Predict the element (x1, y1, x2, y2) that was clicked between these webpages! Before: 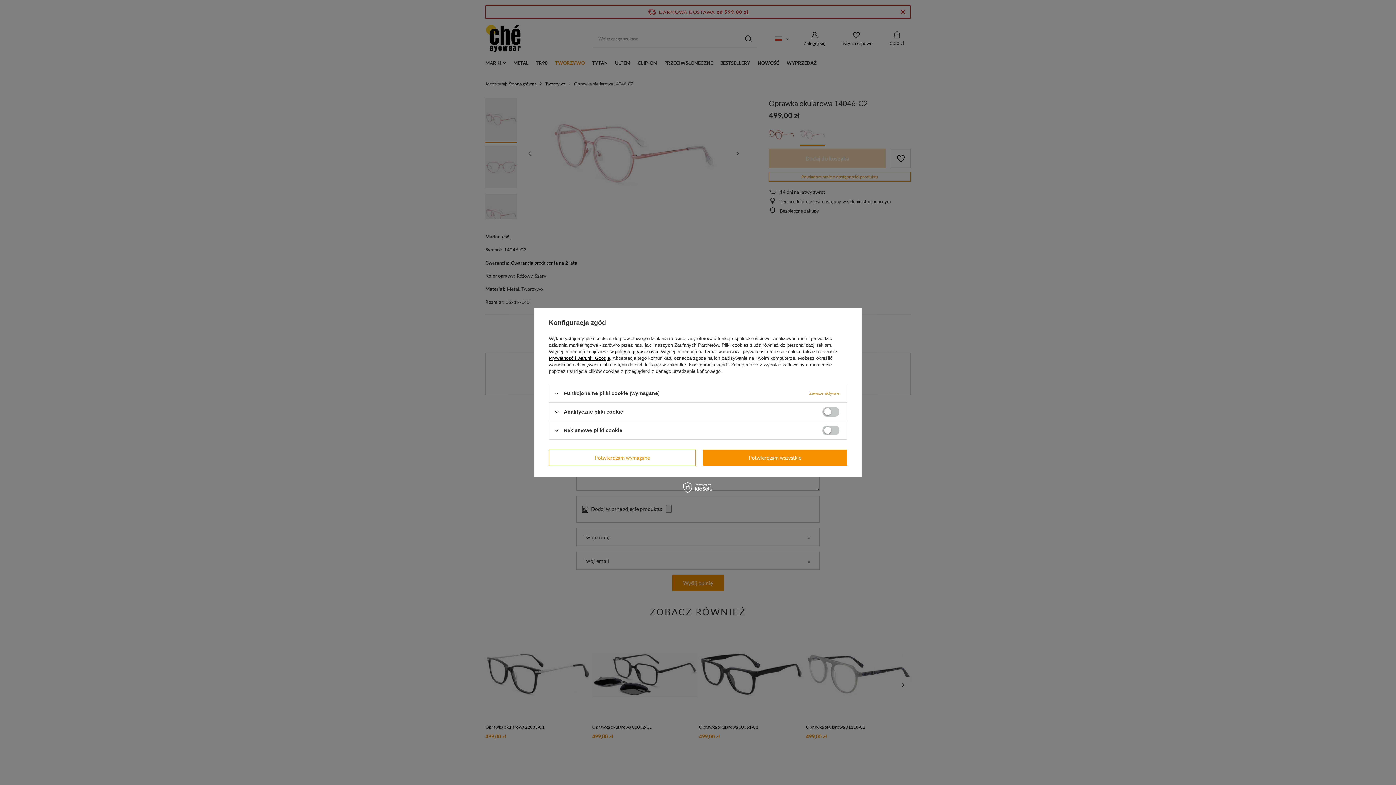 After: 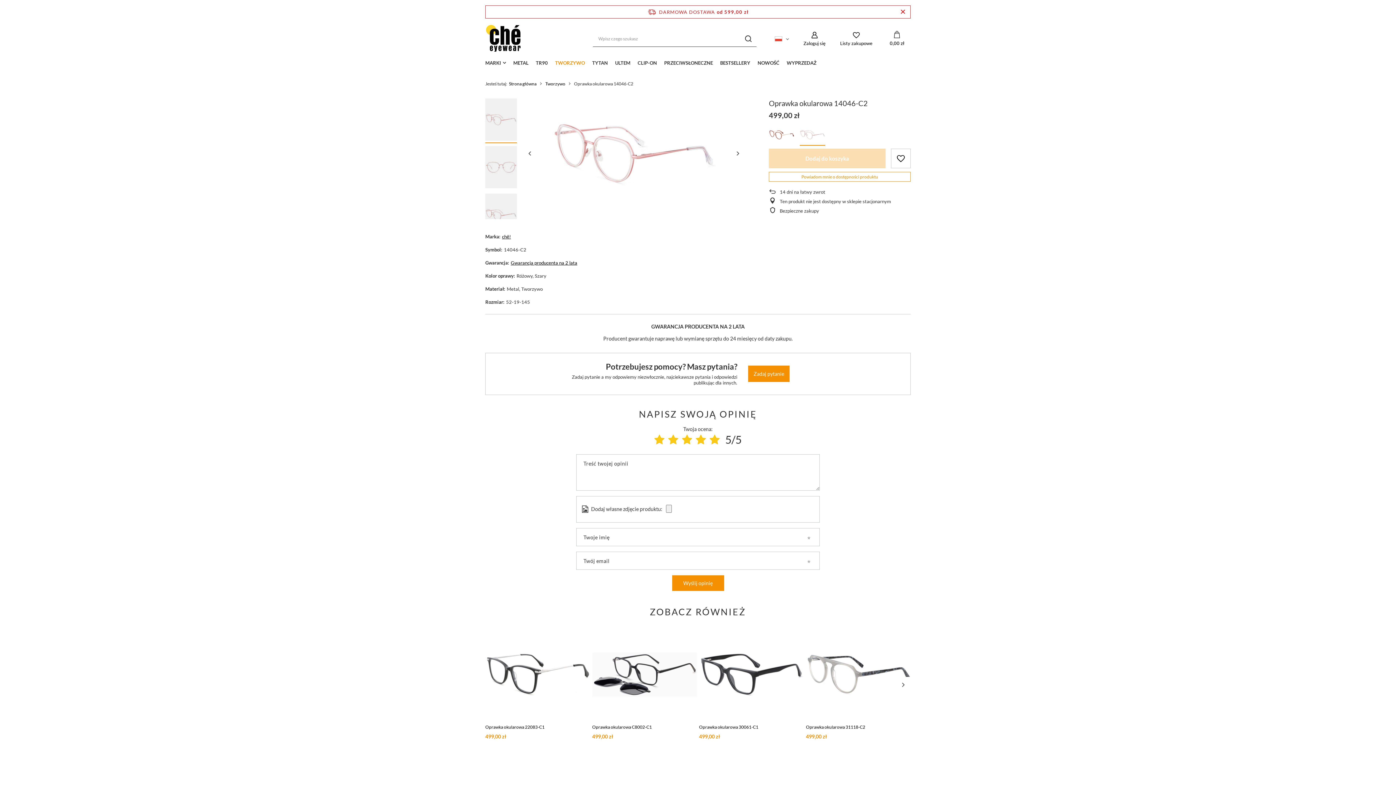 Action: label: Potwierdzam wszystkie bbox: (703, 449, 847, 466)